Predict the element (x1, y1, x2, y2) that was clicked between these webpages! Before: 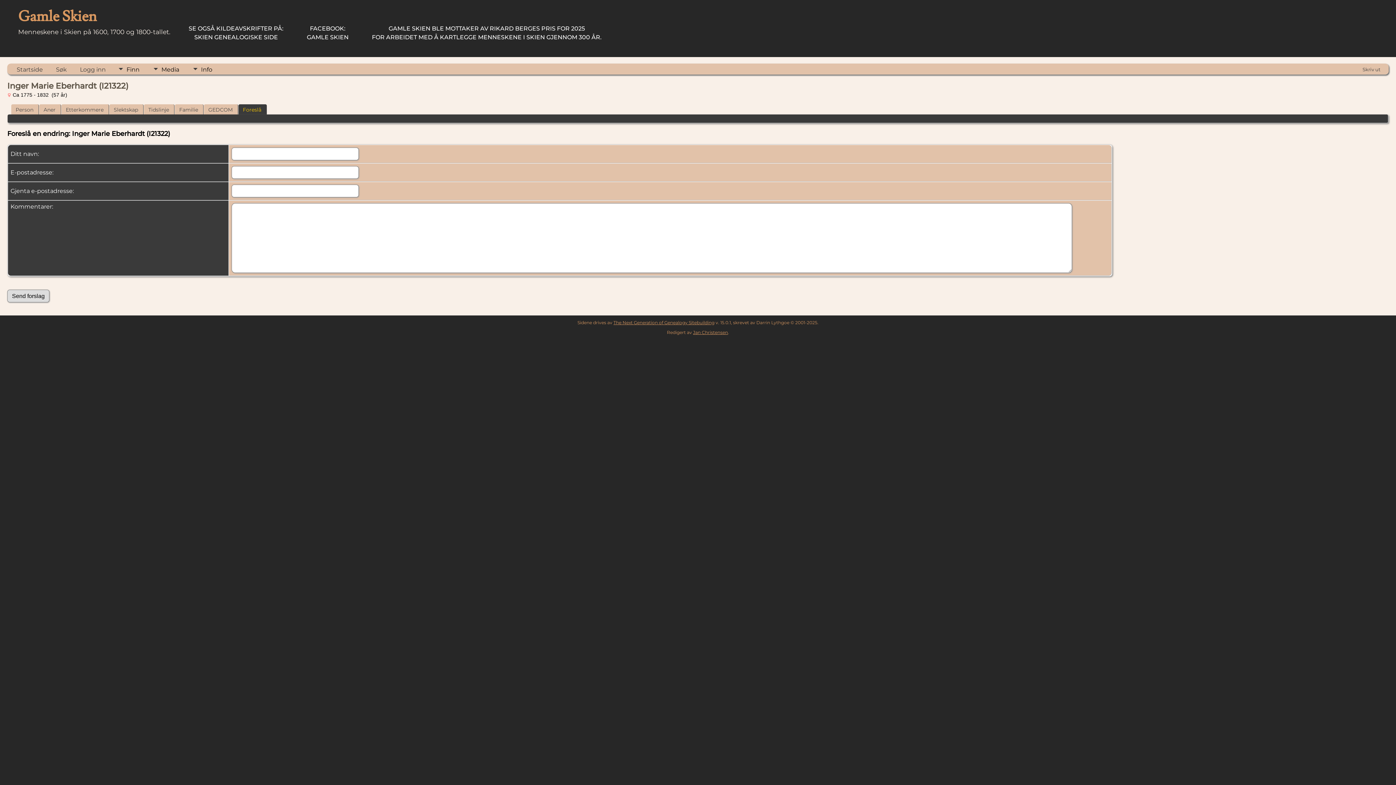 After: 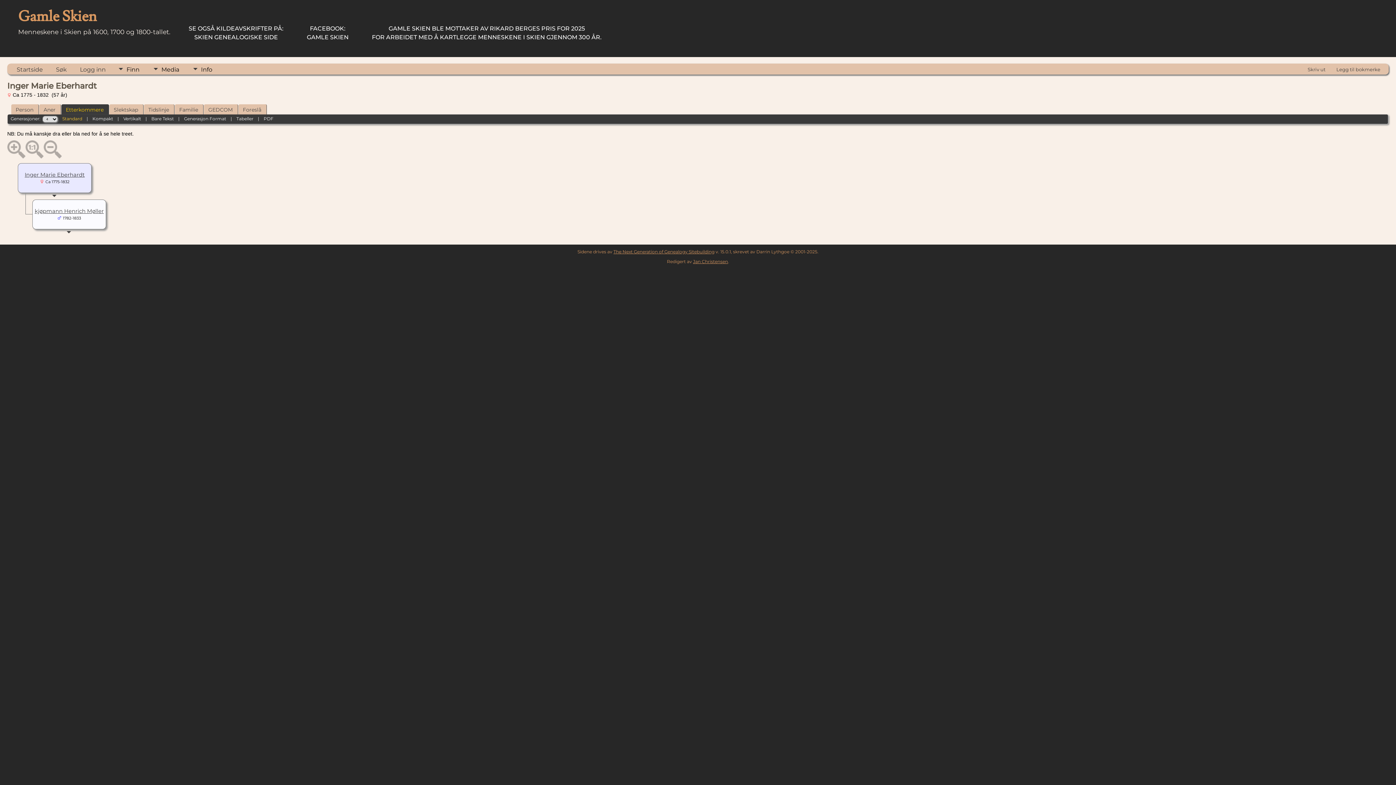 Action: bbox: (61, 104, 109, 114) label: Etterkommere